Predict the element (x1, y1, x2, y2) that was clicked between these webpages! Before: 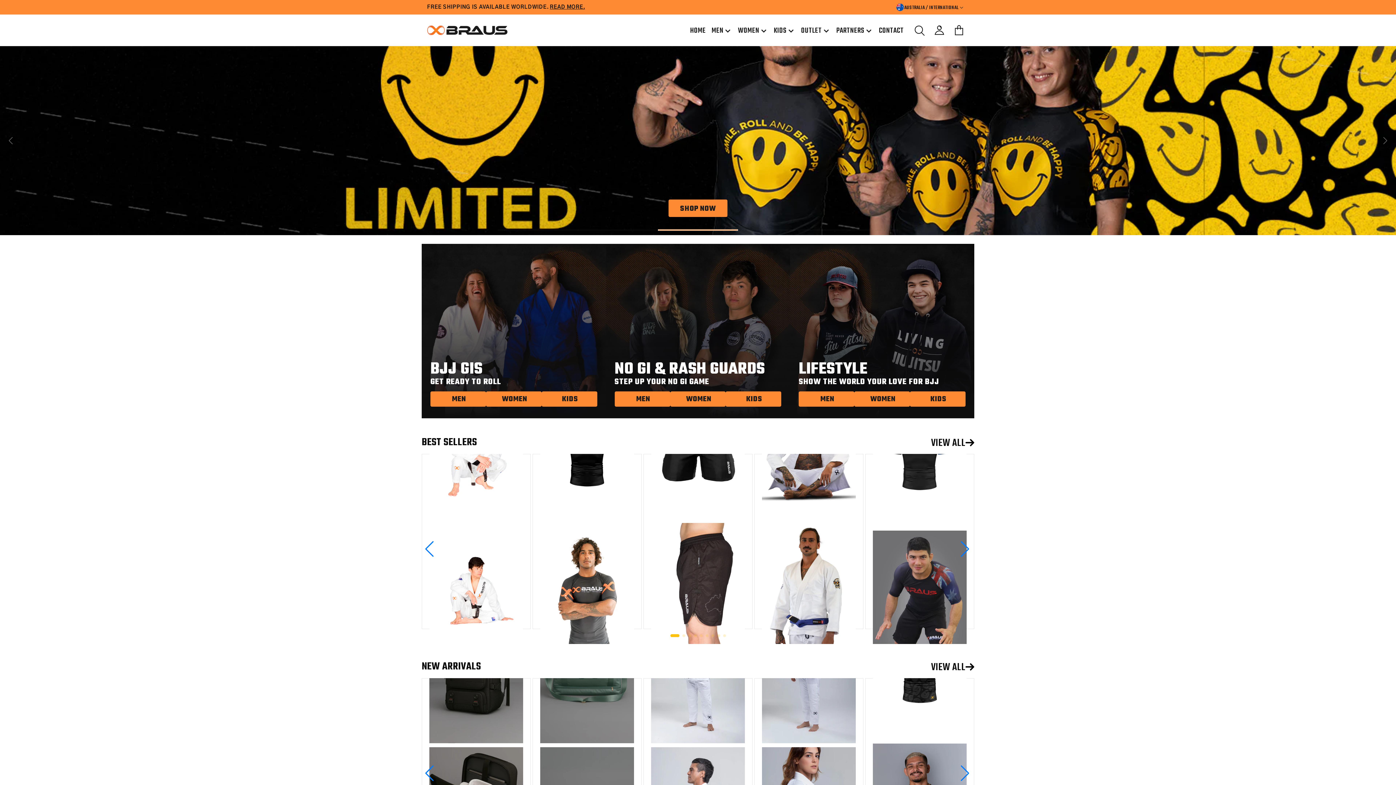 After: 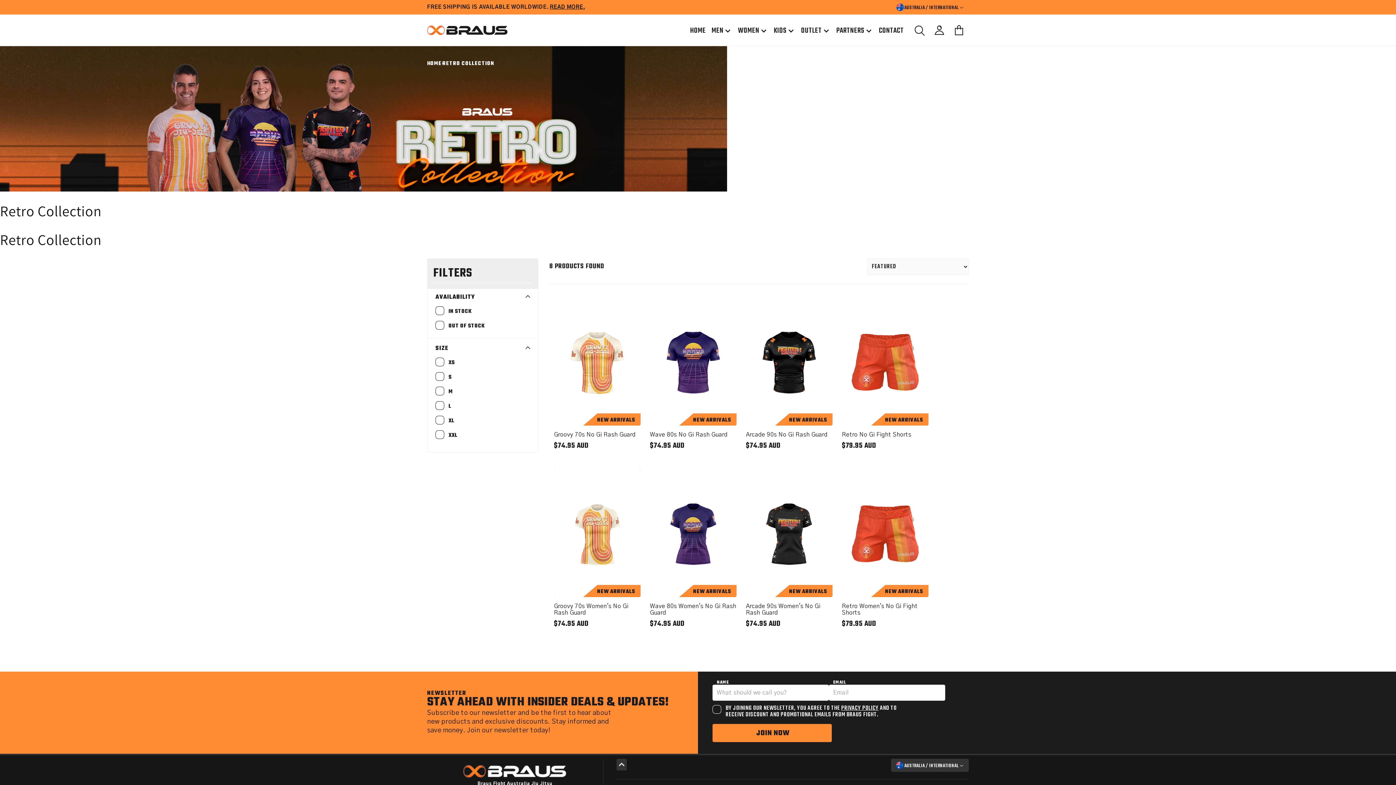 Action: label: SHOP NOW bbox: (668, 199, 727, 217)